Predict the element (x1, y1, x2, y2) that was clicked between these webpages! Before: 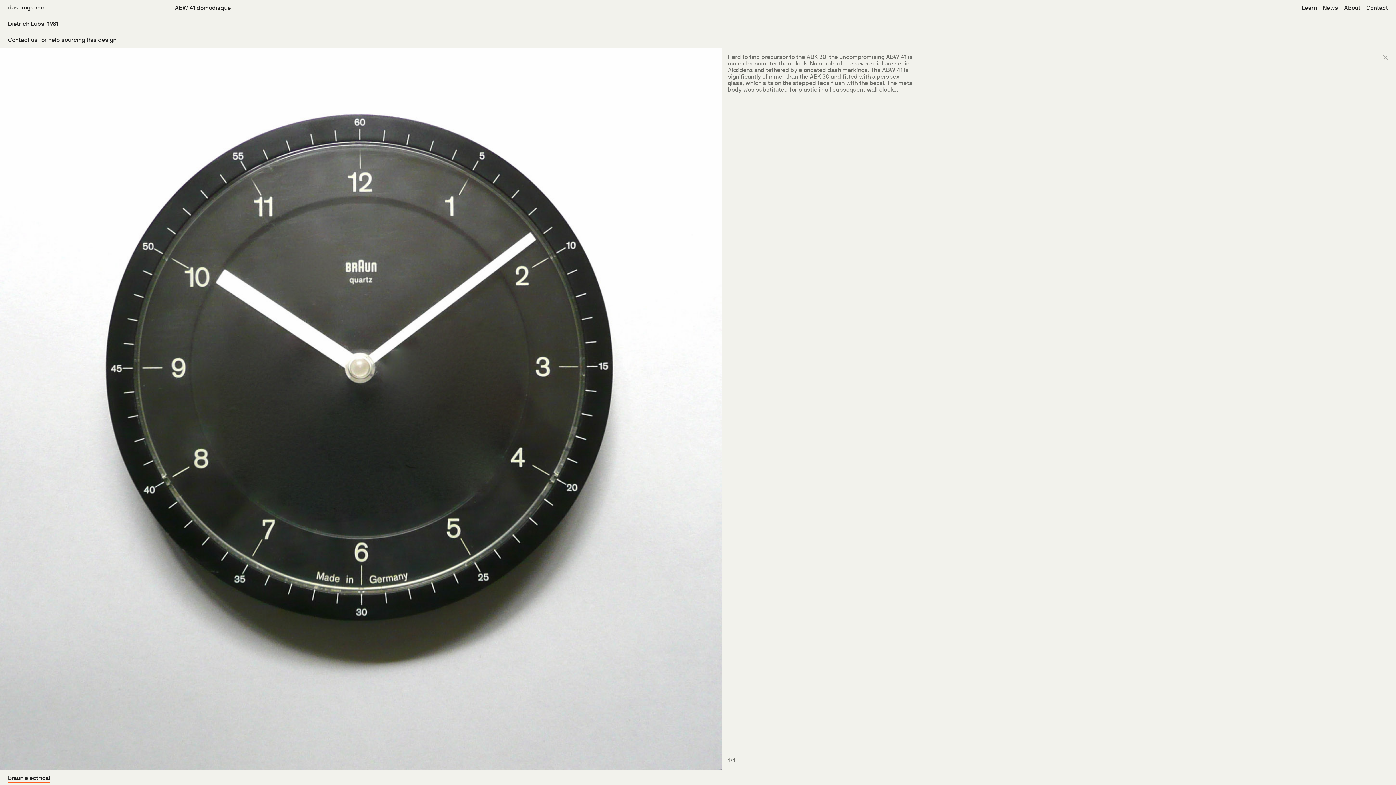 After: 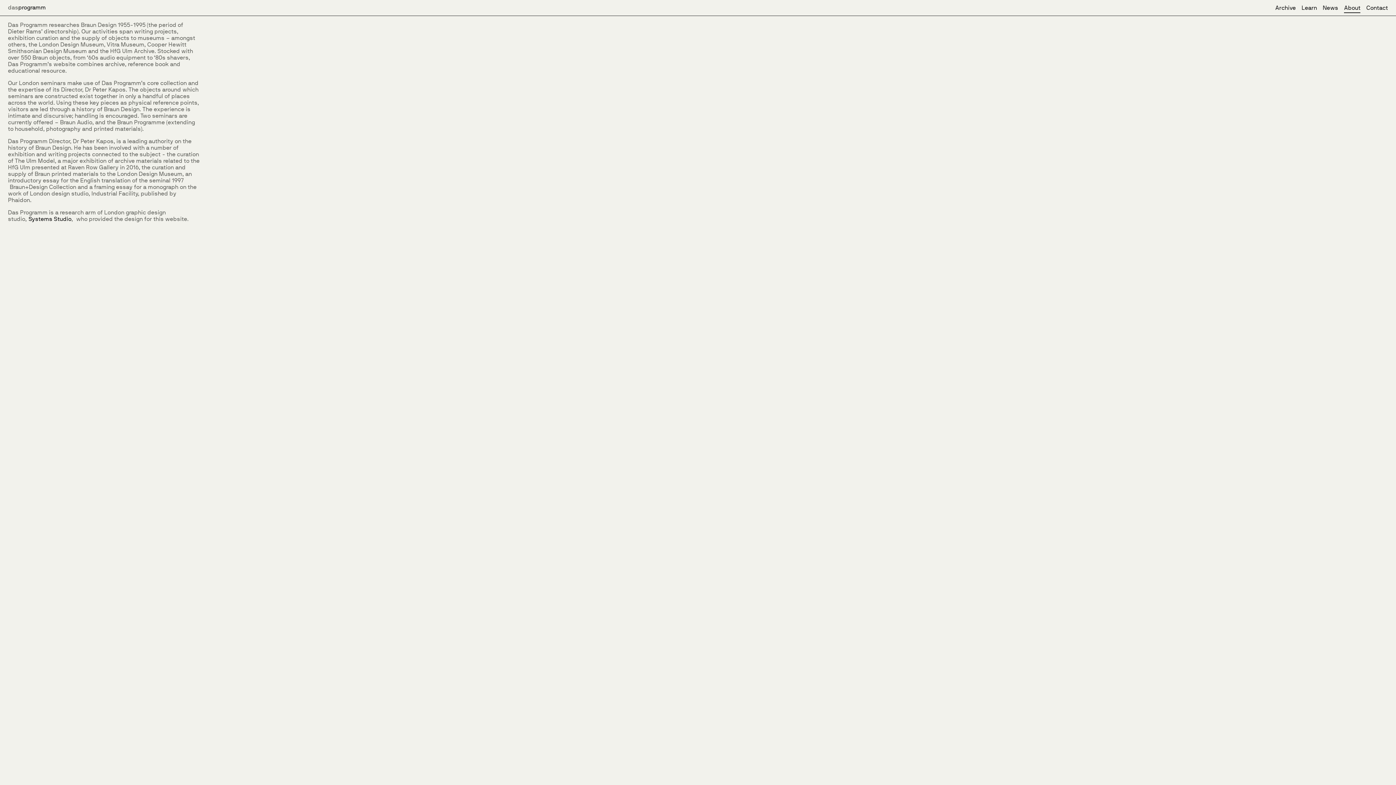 Action: label: About bbox: (1344, 4, 1360, 11)